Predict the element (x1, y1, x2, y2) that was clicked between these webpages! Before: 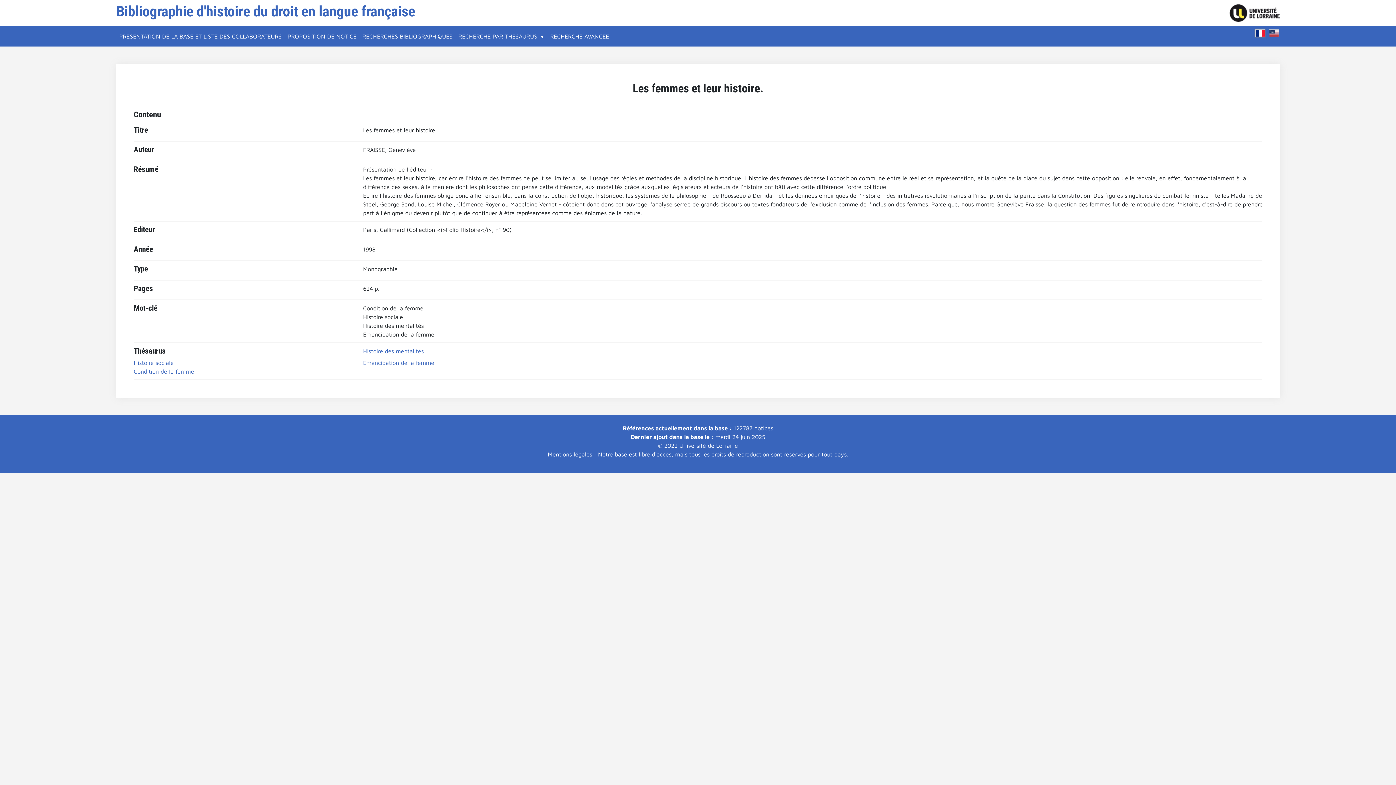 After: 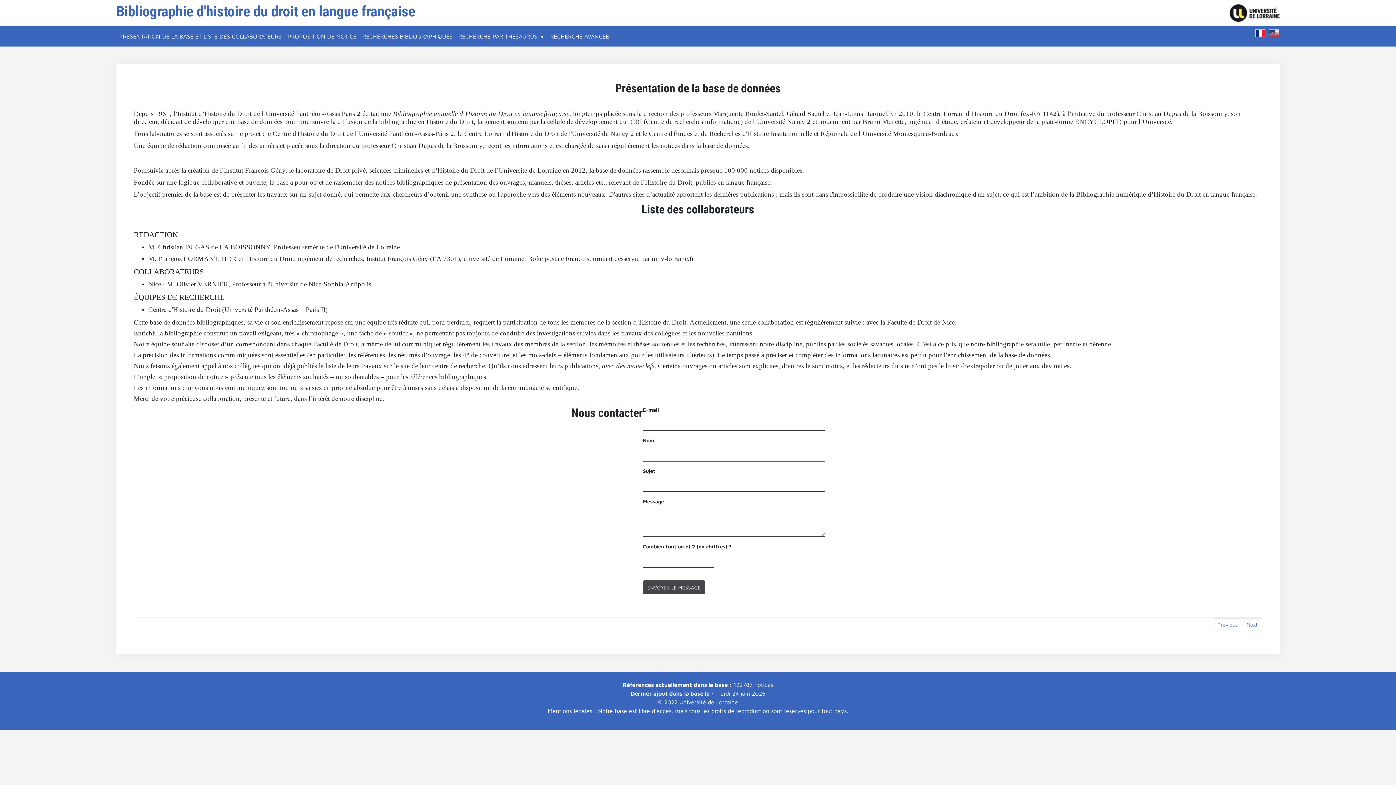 Action: bbox: (116, 29, 284, 43) label: PRÉSENTATION DE LA BASE ET LISTE DES COLLABORATEURS